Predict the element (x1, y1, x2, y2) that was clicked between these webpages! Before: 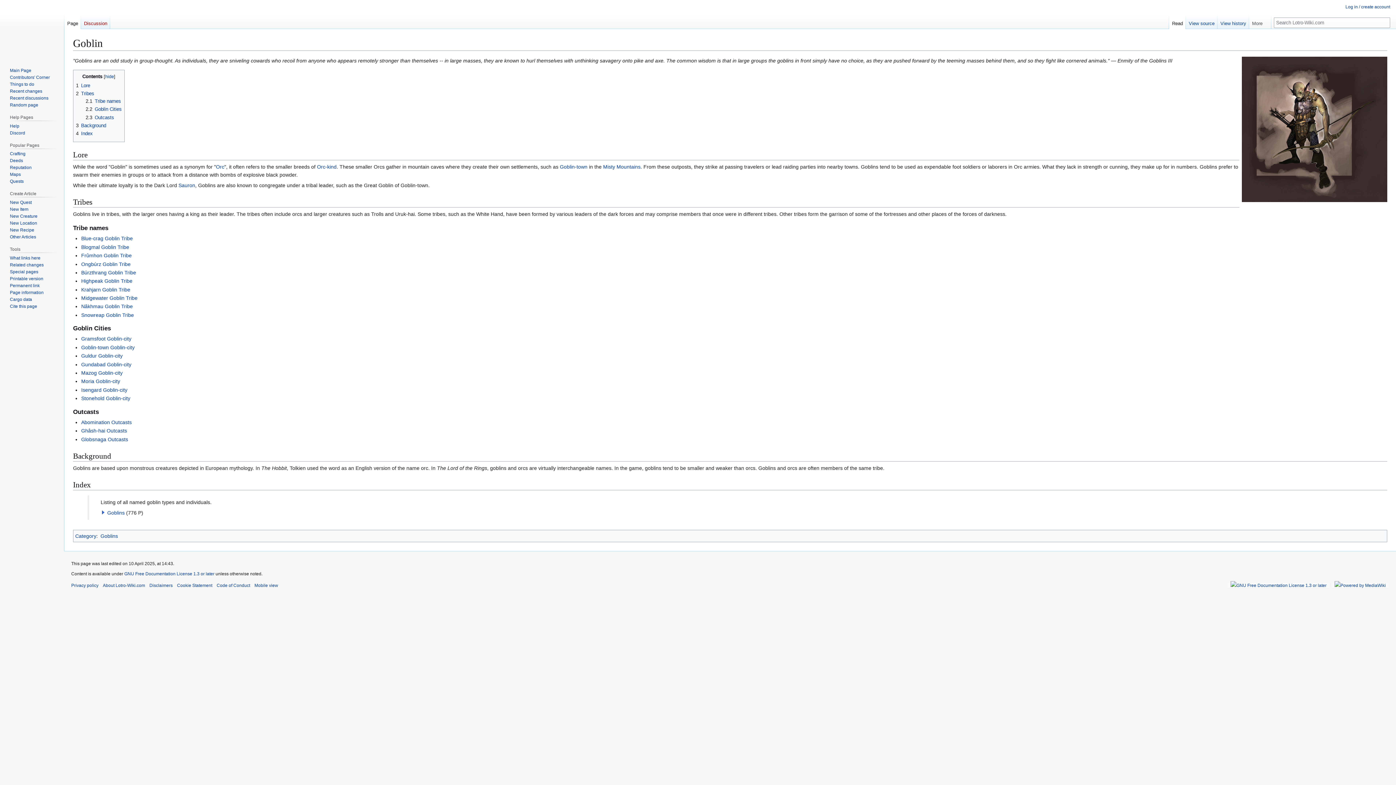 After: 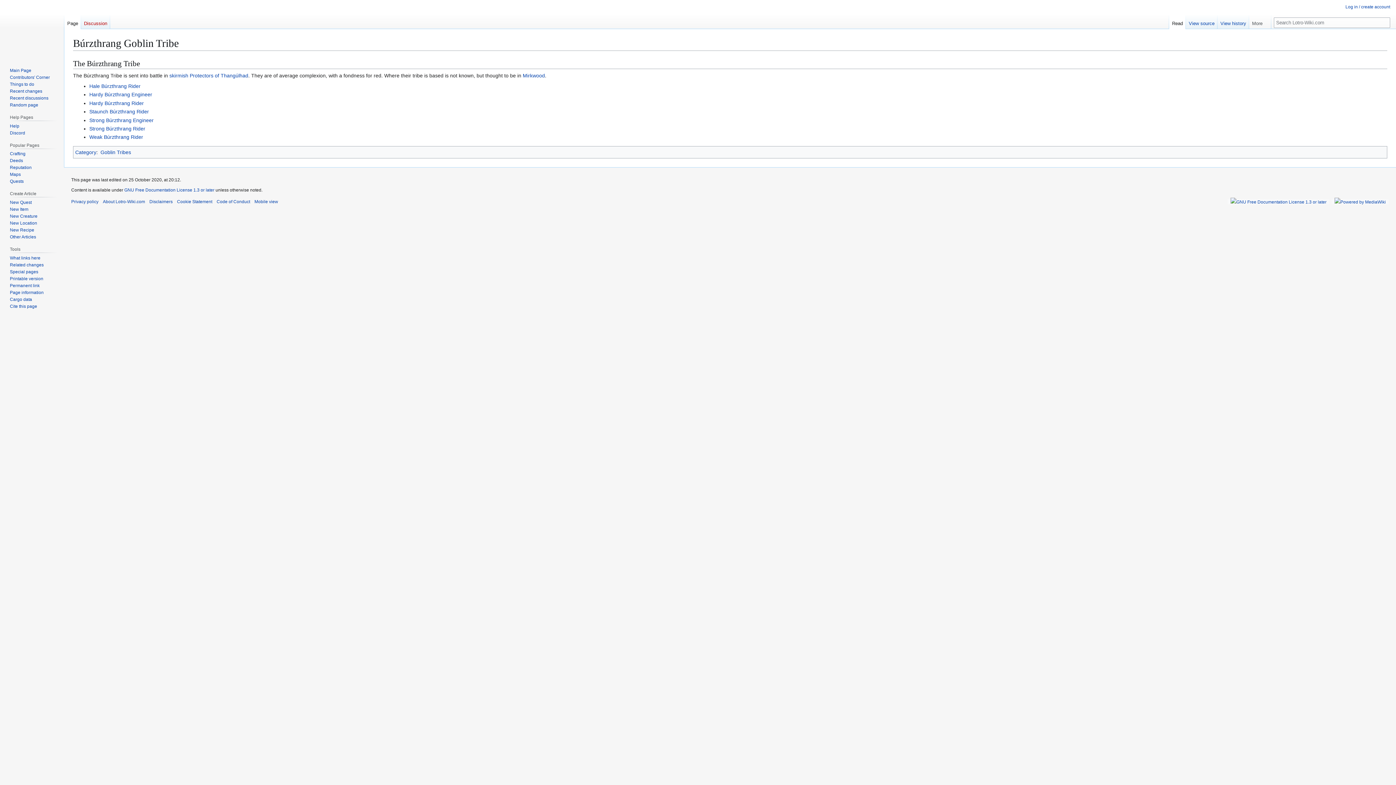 Action: label: Búrzthrang Goblin Tribe bbox: (81, 269, 136, 275)